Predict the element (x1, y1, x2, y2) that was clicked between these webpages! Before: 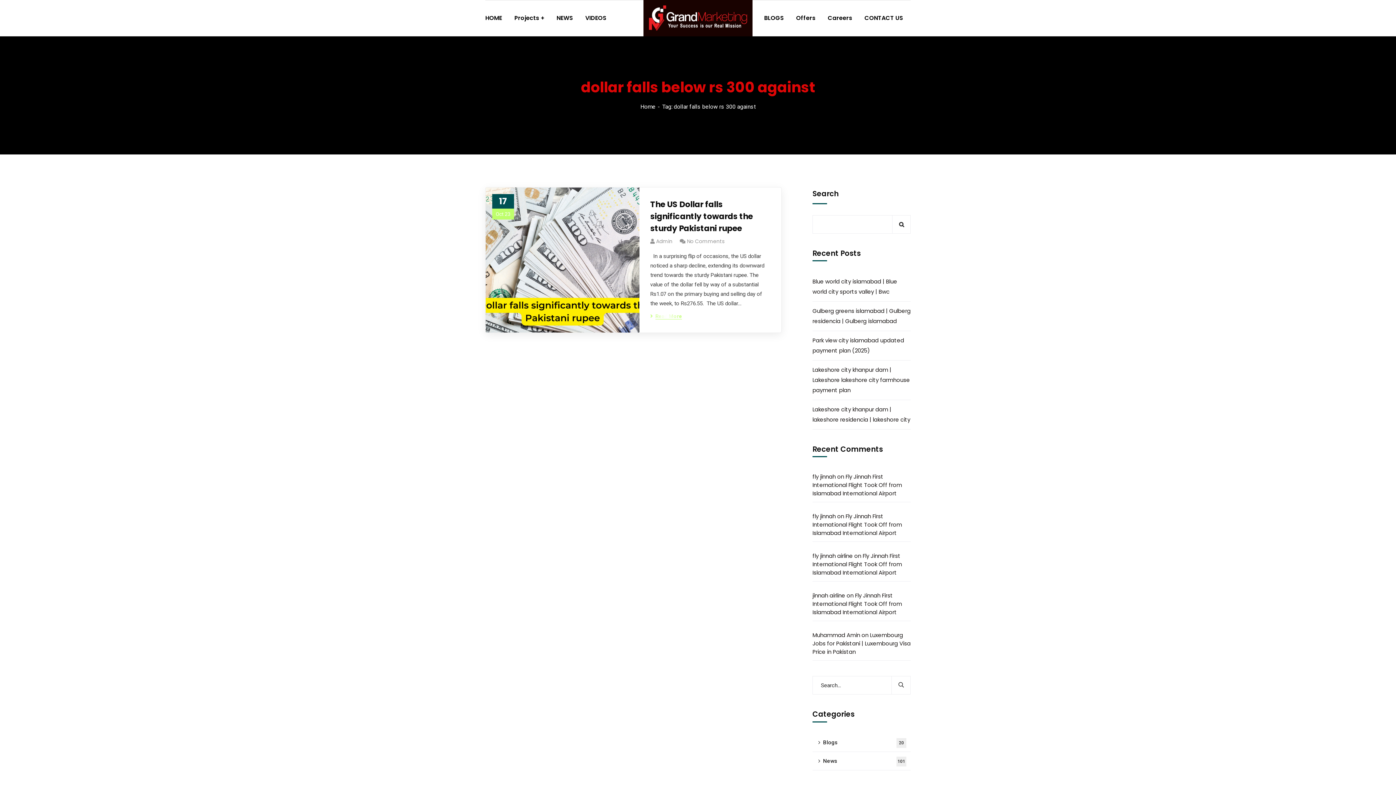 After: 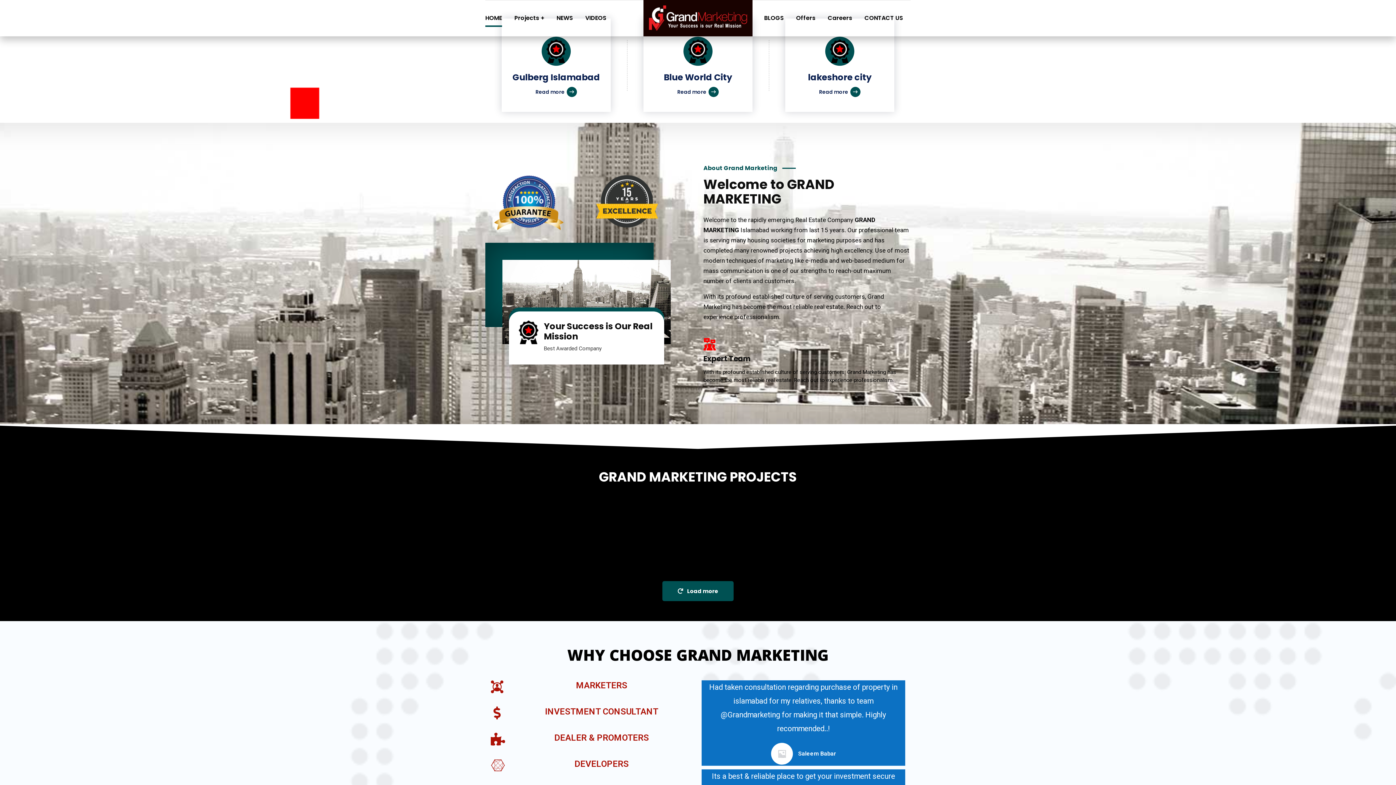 Action: label: HOME bbox: (485, 0, 502, 36)